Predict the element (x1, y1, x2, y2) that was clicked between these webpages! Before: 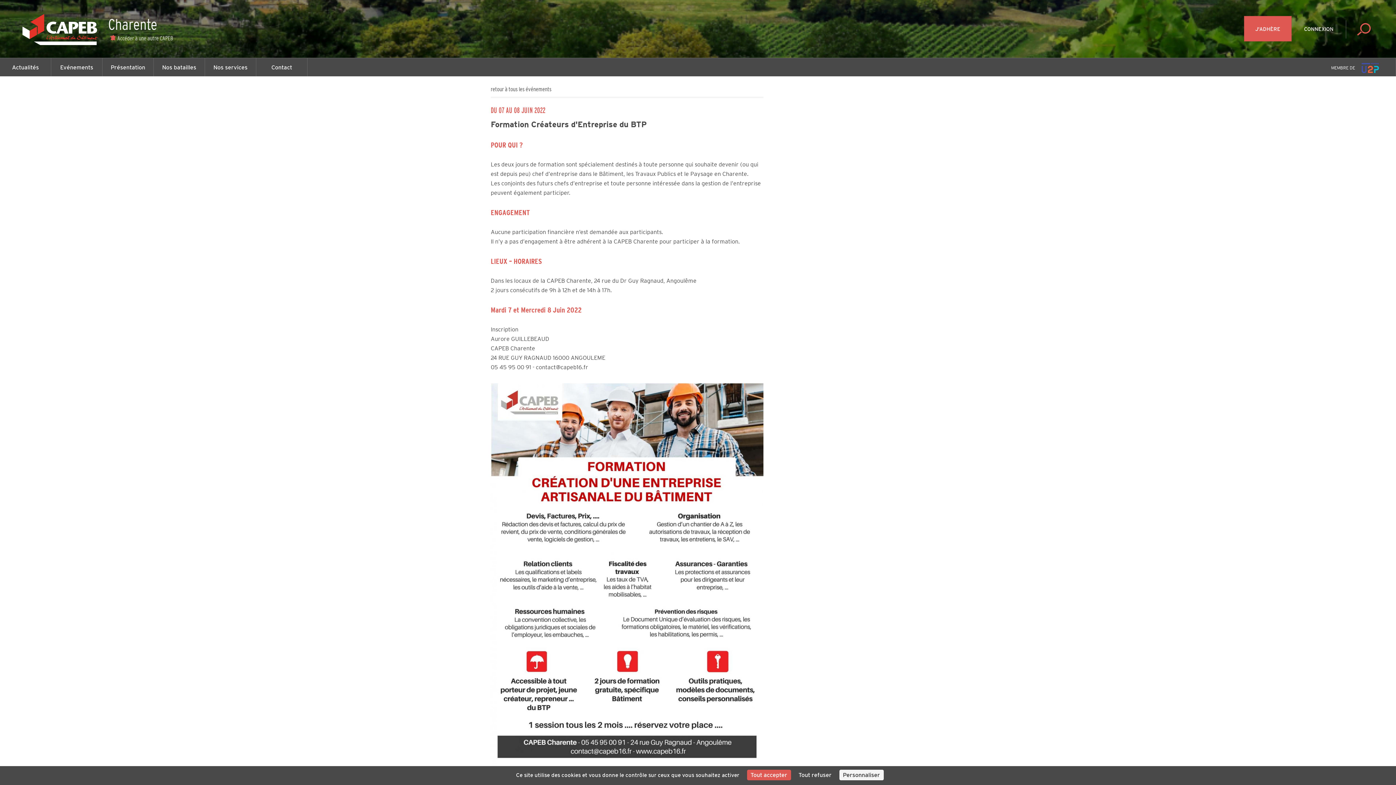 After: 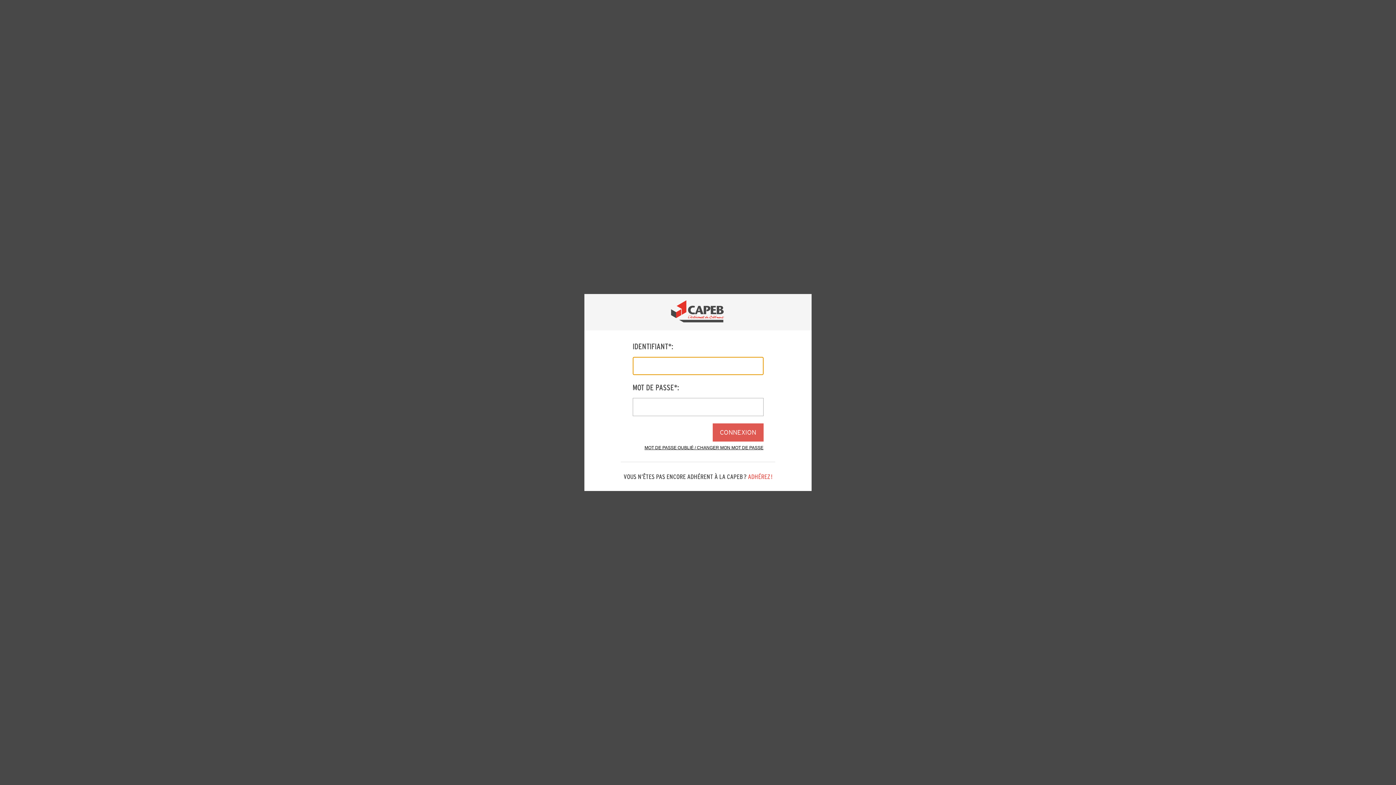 Action: bbox: (1293, 16, 1344, 41) label: CONNEXION